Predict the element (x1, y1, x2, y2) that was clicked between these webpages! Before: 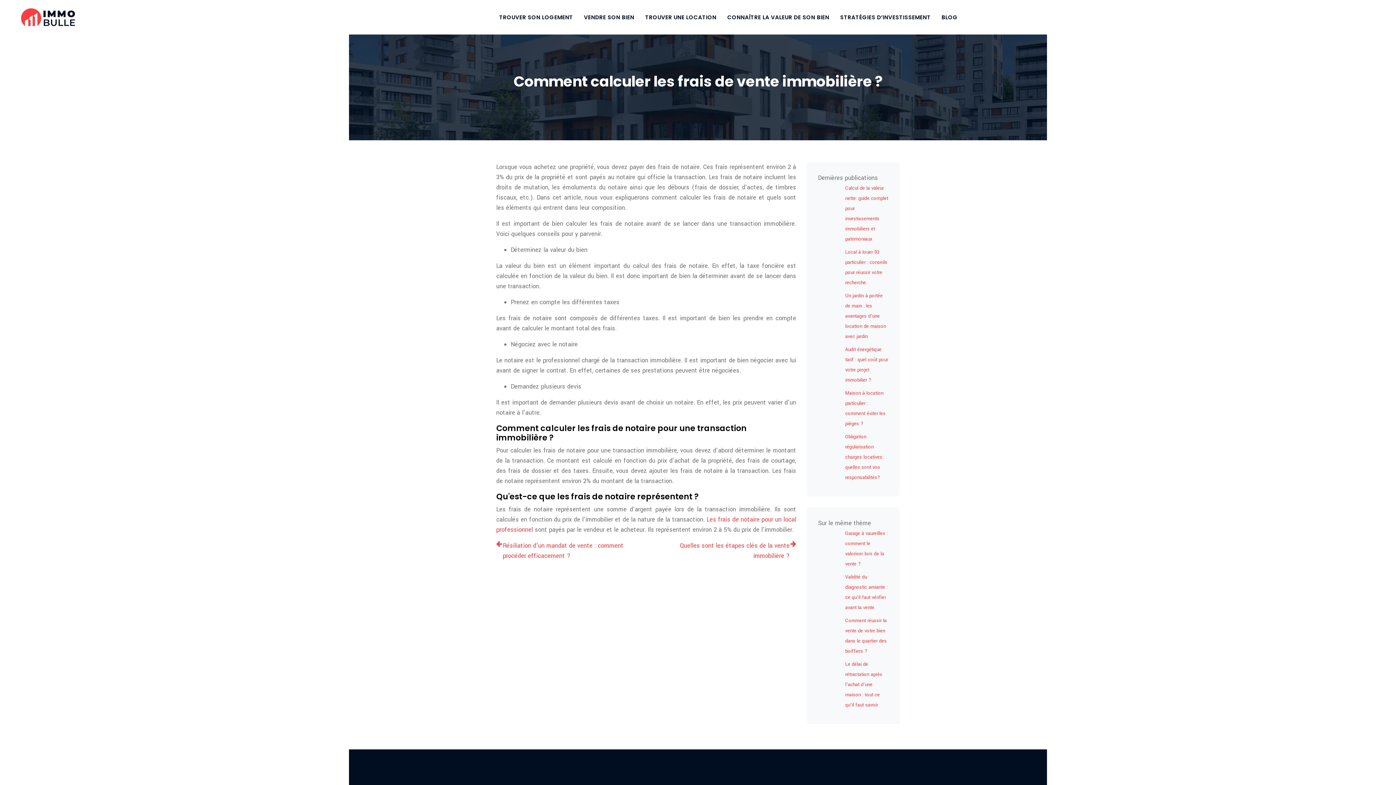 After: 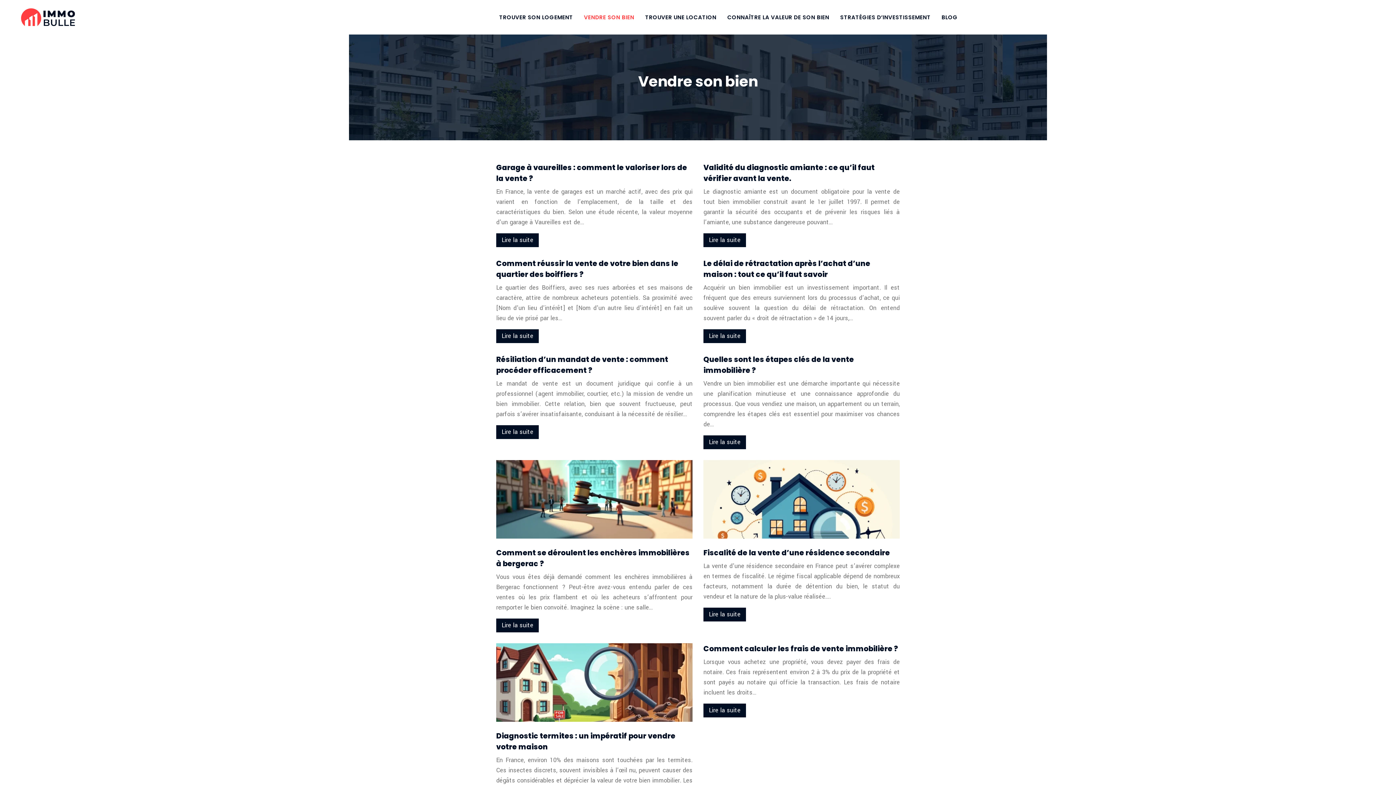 Action: bbox: (584, 12, 634, 21) label: VENDRE SON BIEN